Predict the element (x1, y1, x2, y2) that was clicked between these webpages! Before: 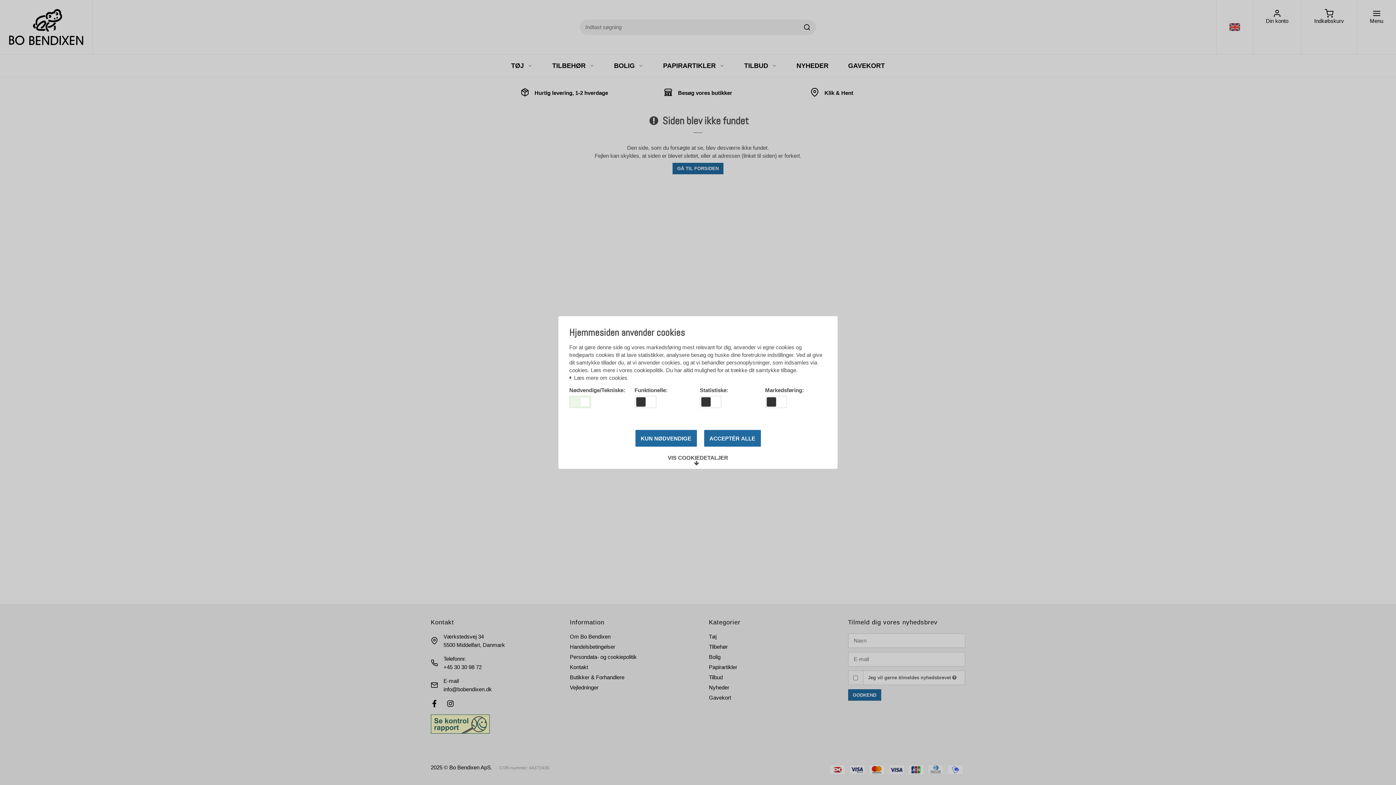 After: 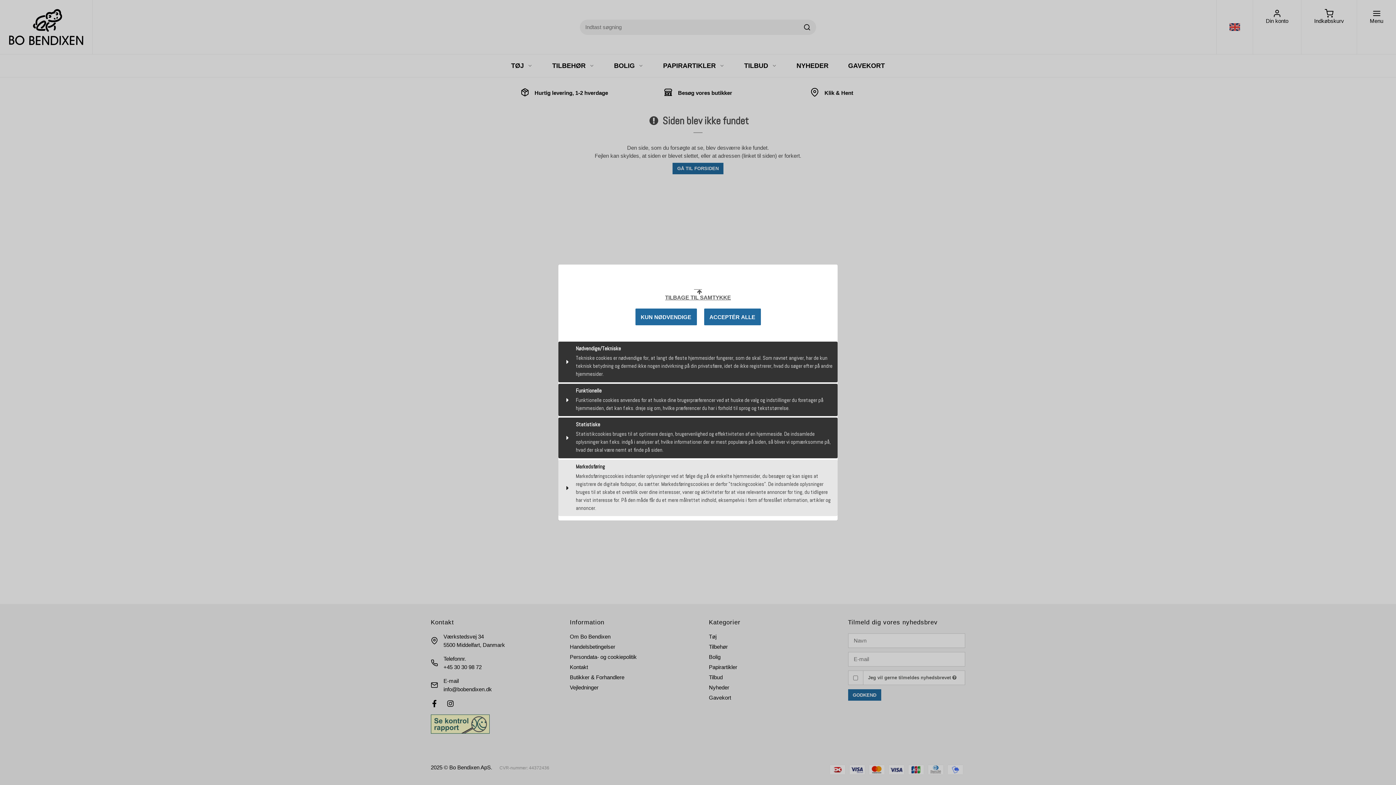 Action: label: VIS COOKIEDETALJER bbox: (662, 452, 733, 469)